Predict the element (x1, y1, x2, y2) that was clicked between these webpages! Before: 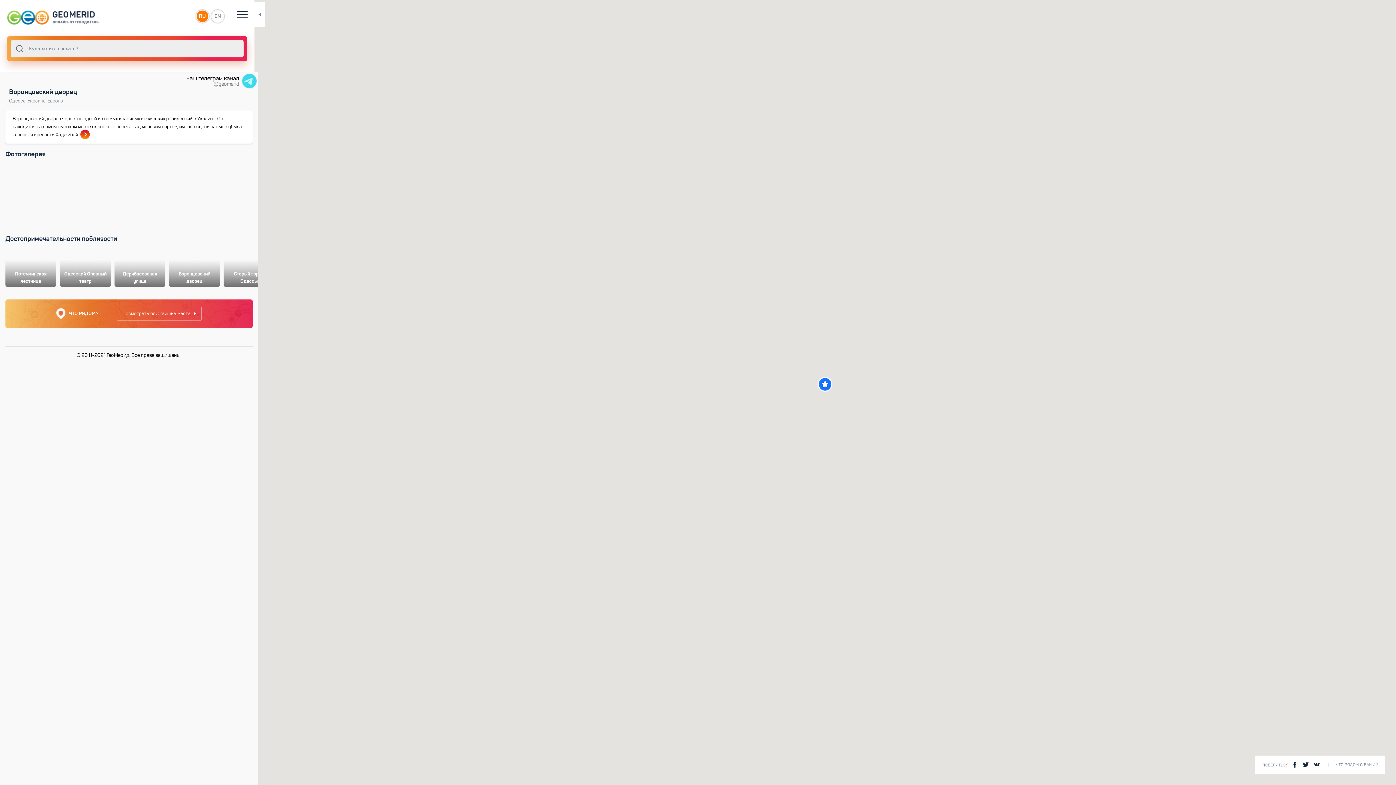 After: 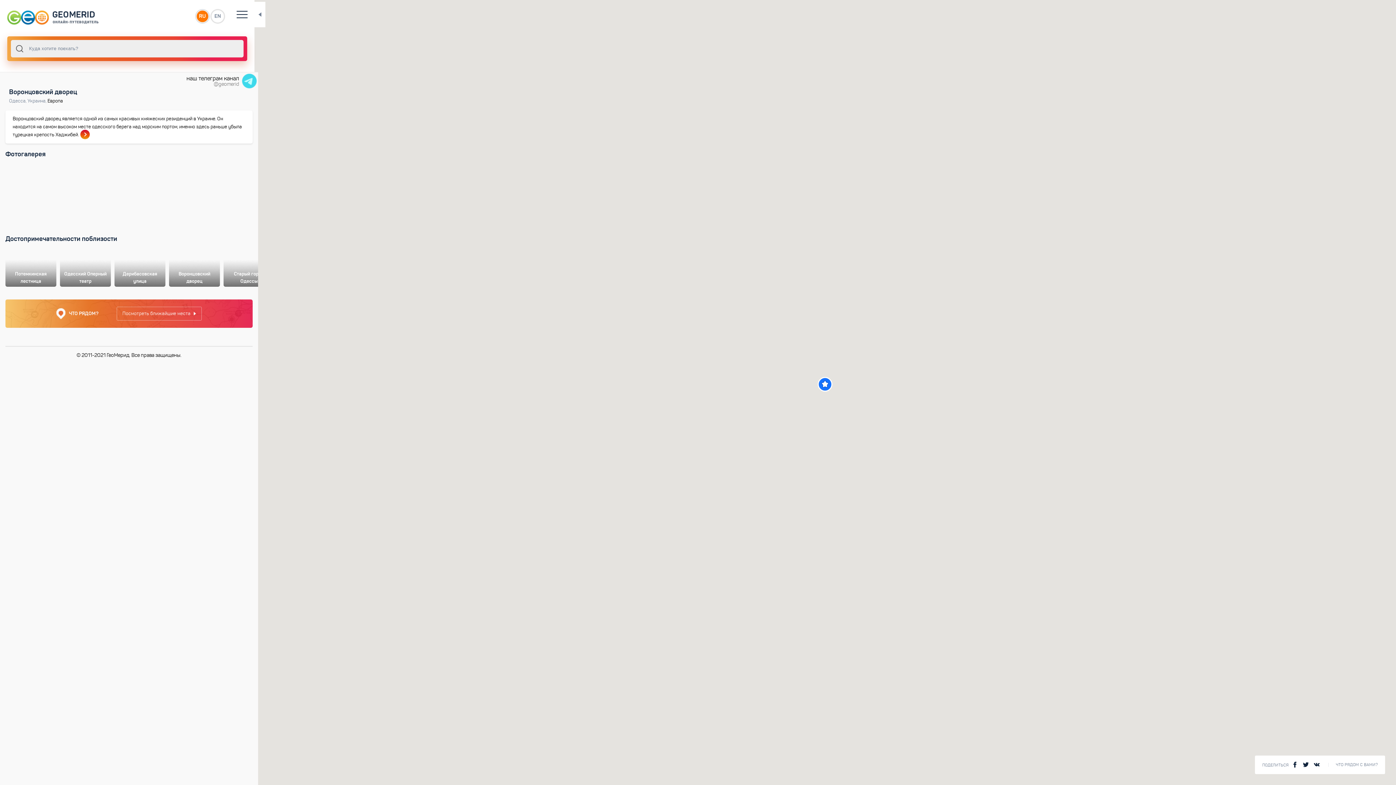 Action: label: Европа bbox: (47, 98, 63, 104)